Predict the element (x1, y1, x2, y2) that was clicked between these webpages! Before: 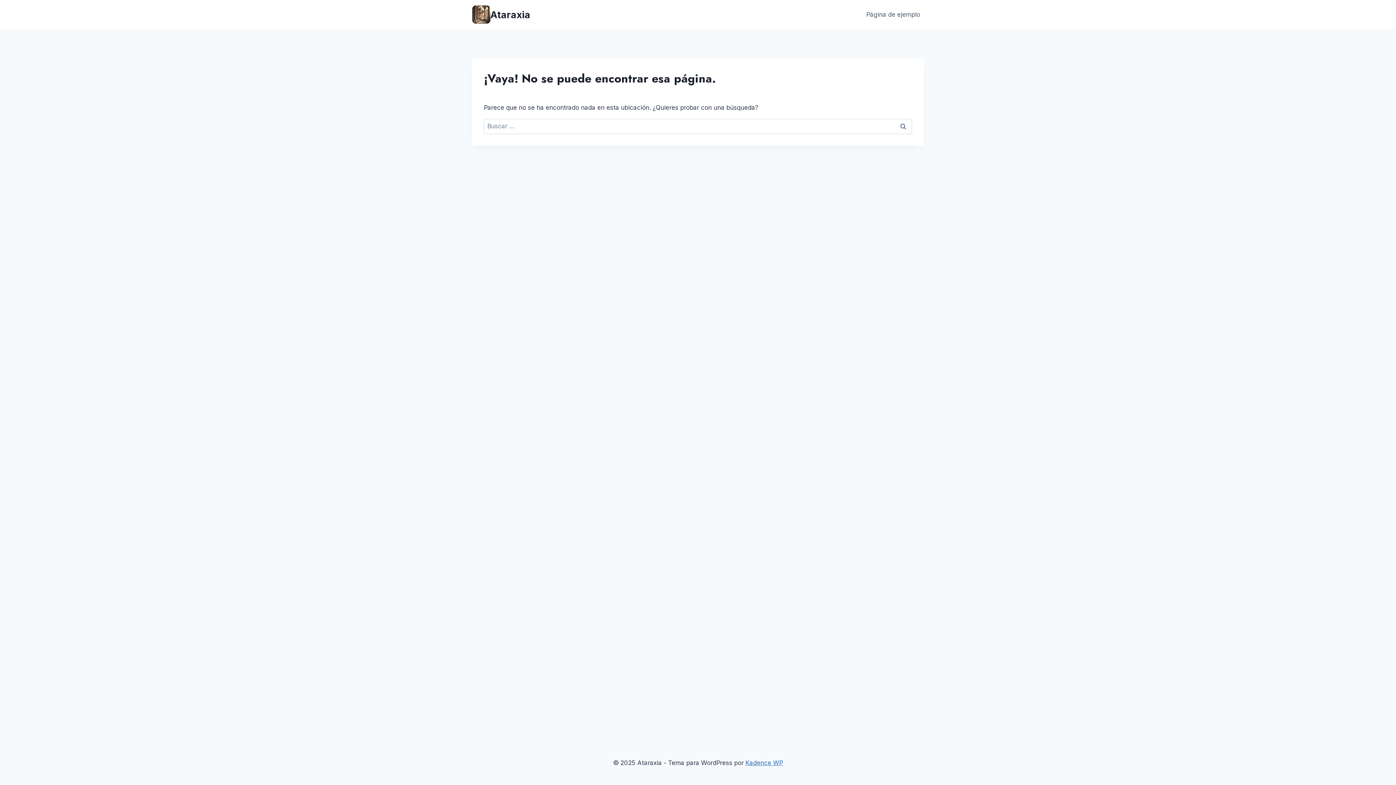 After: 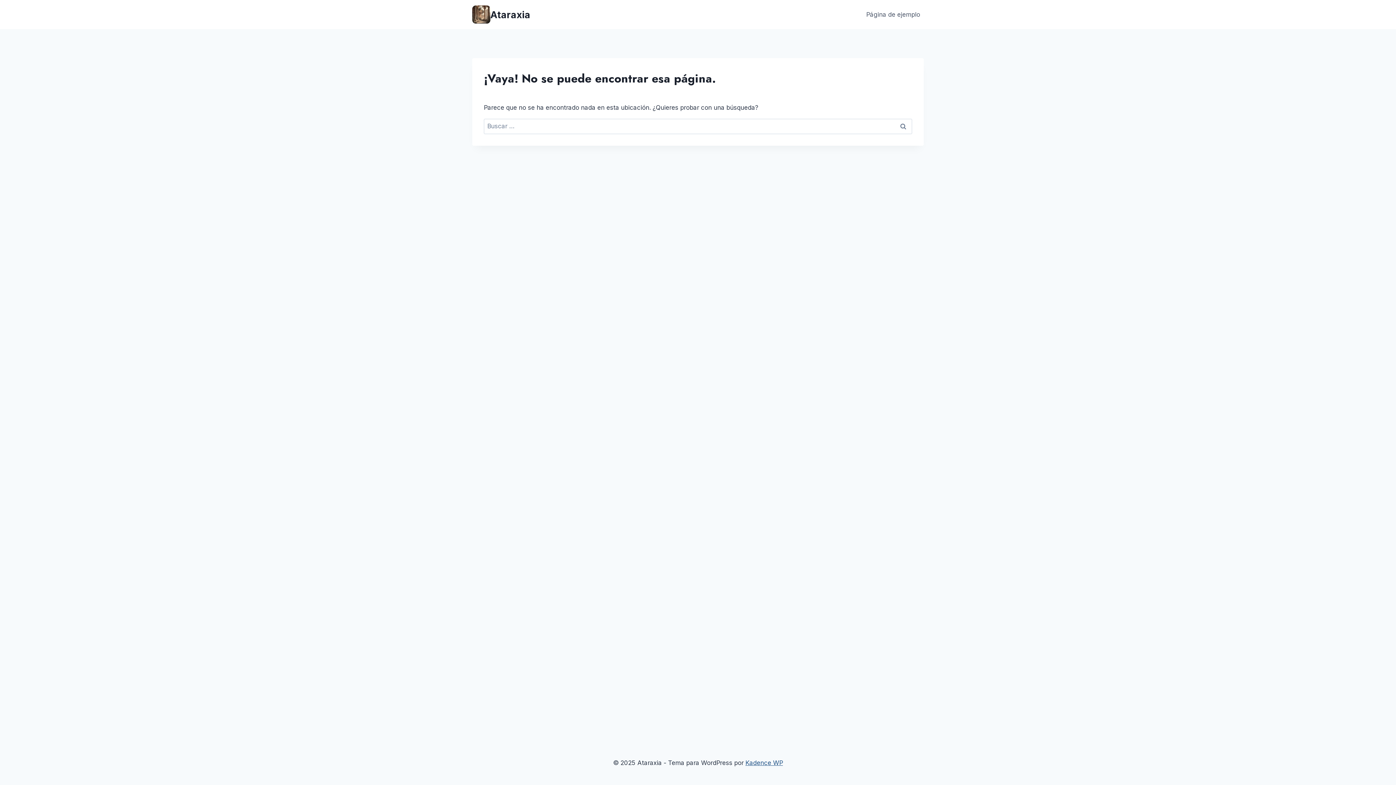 Action: bbox: (745, 759, 783, 766) label: Kadence WP